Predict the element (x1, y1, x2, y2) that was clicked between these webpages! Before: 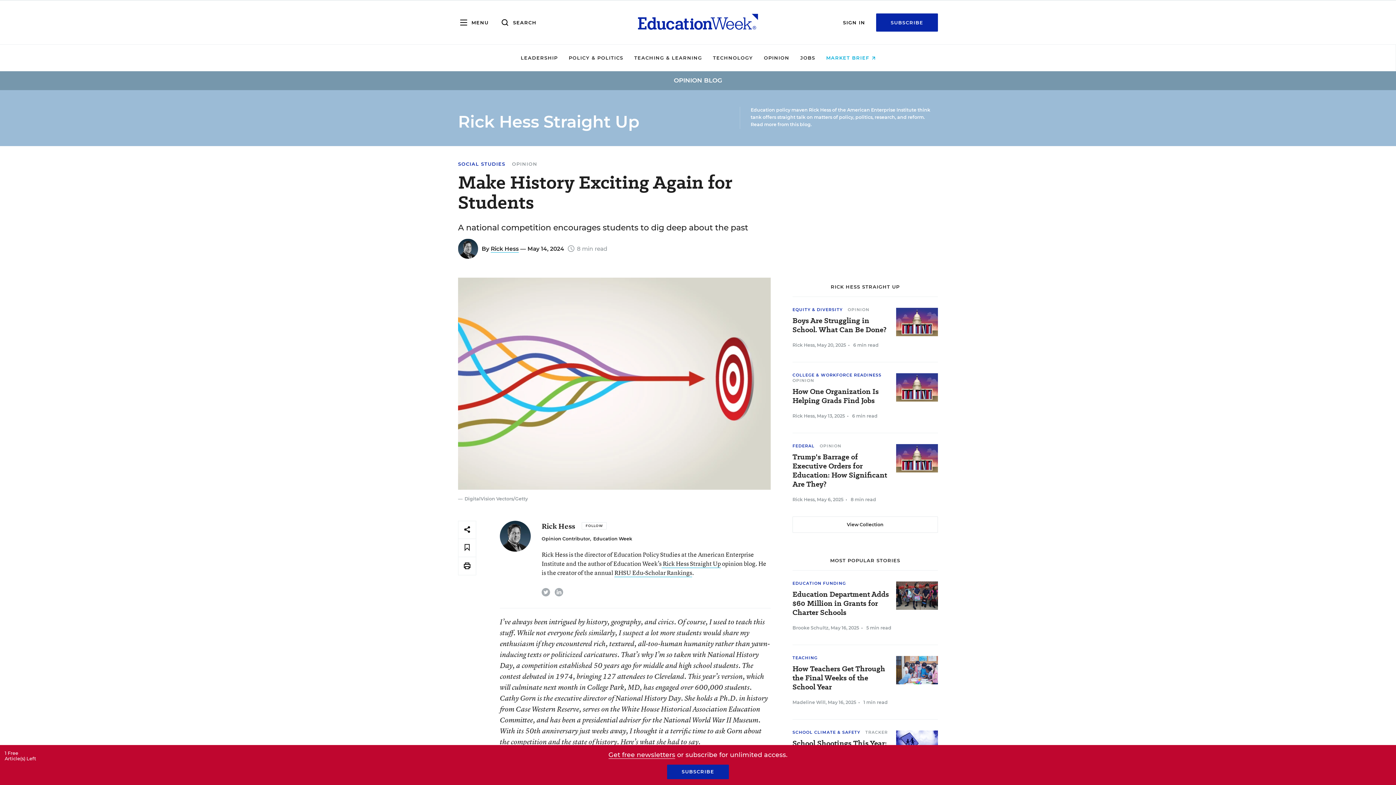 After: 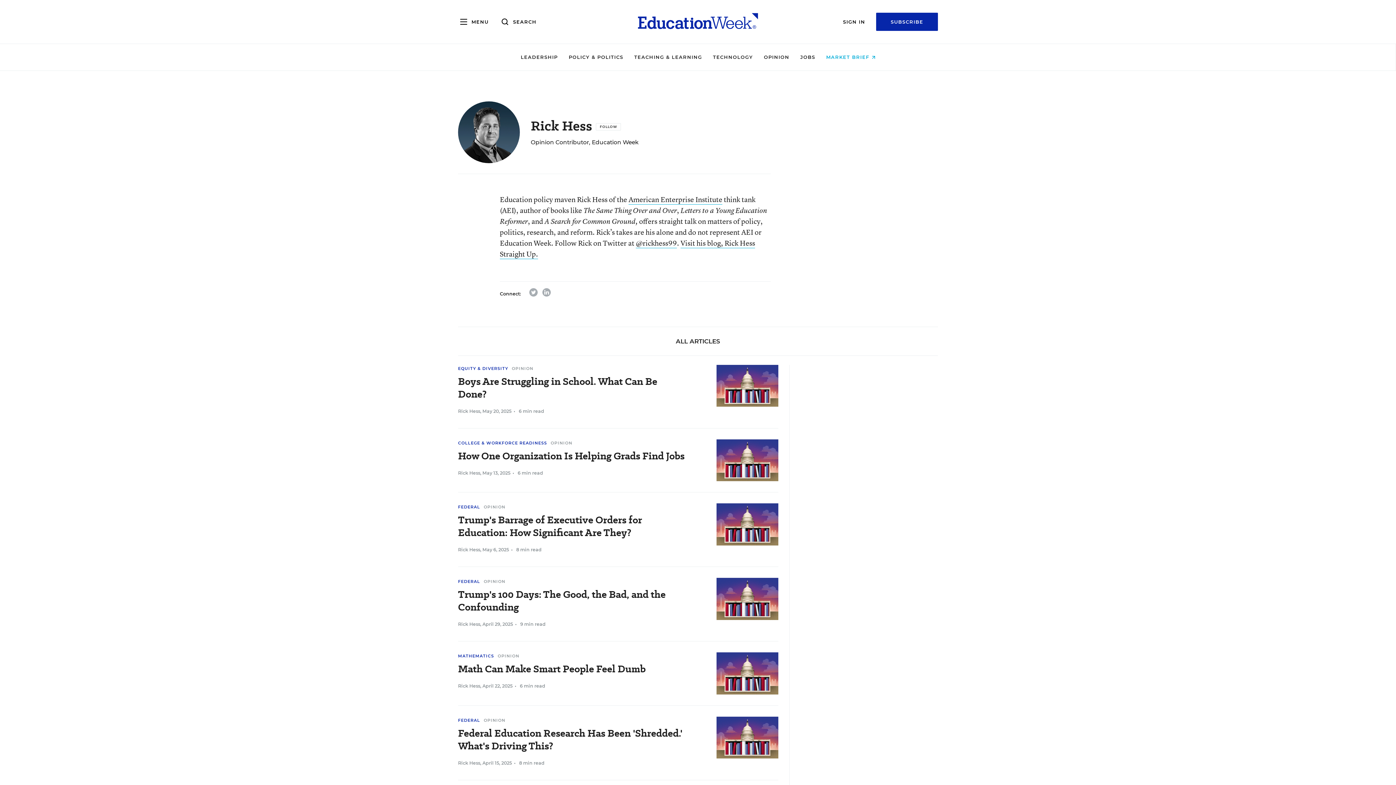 Action: bbox: (792, 342, 814, 348) label: Rick Hess